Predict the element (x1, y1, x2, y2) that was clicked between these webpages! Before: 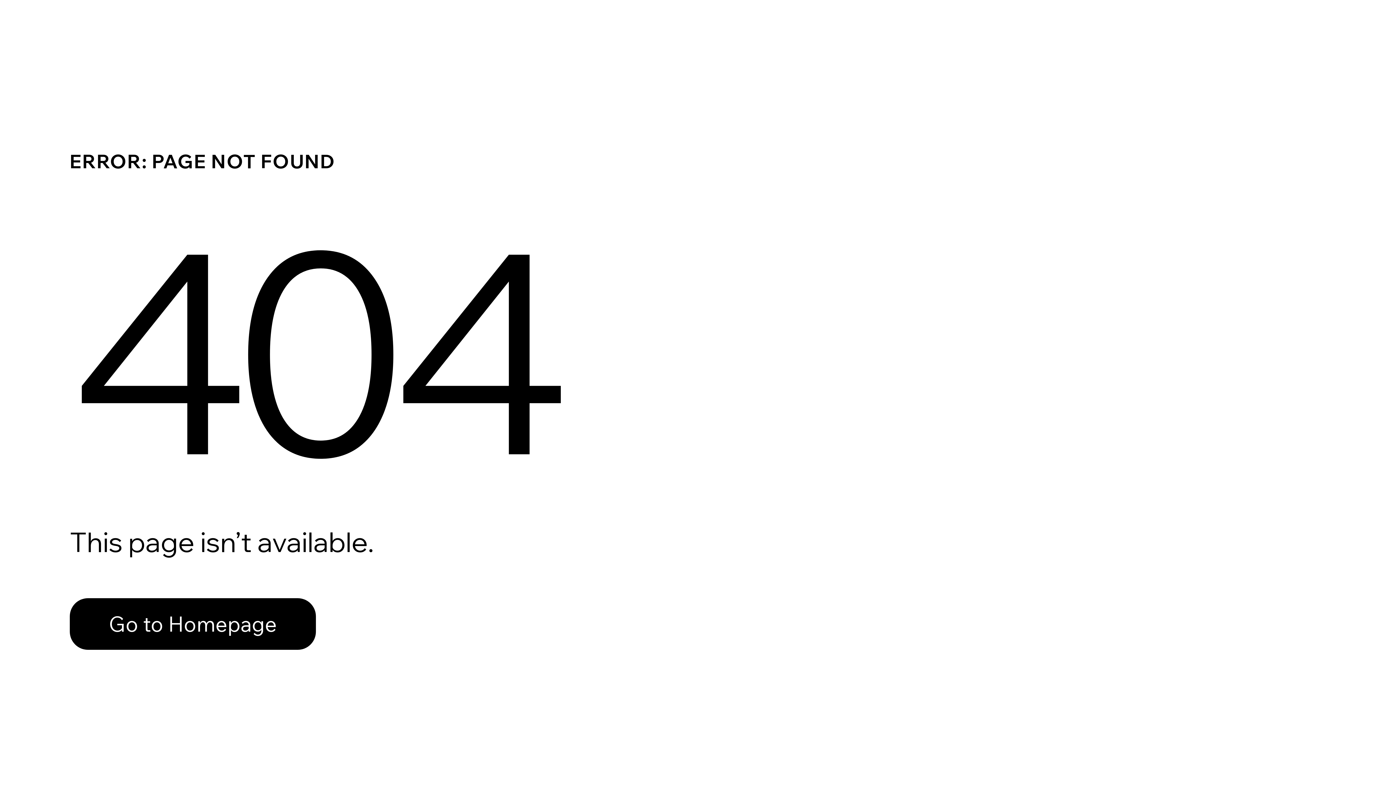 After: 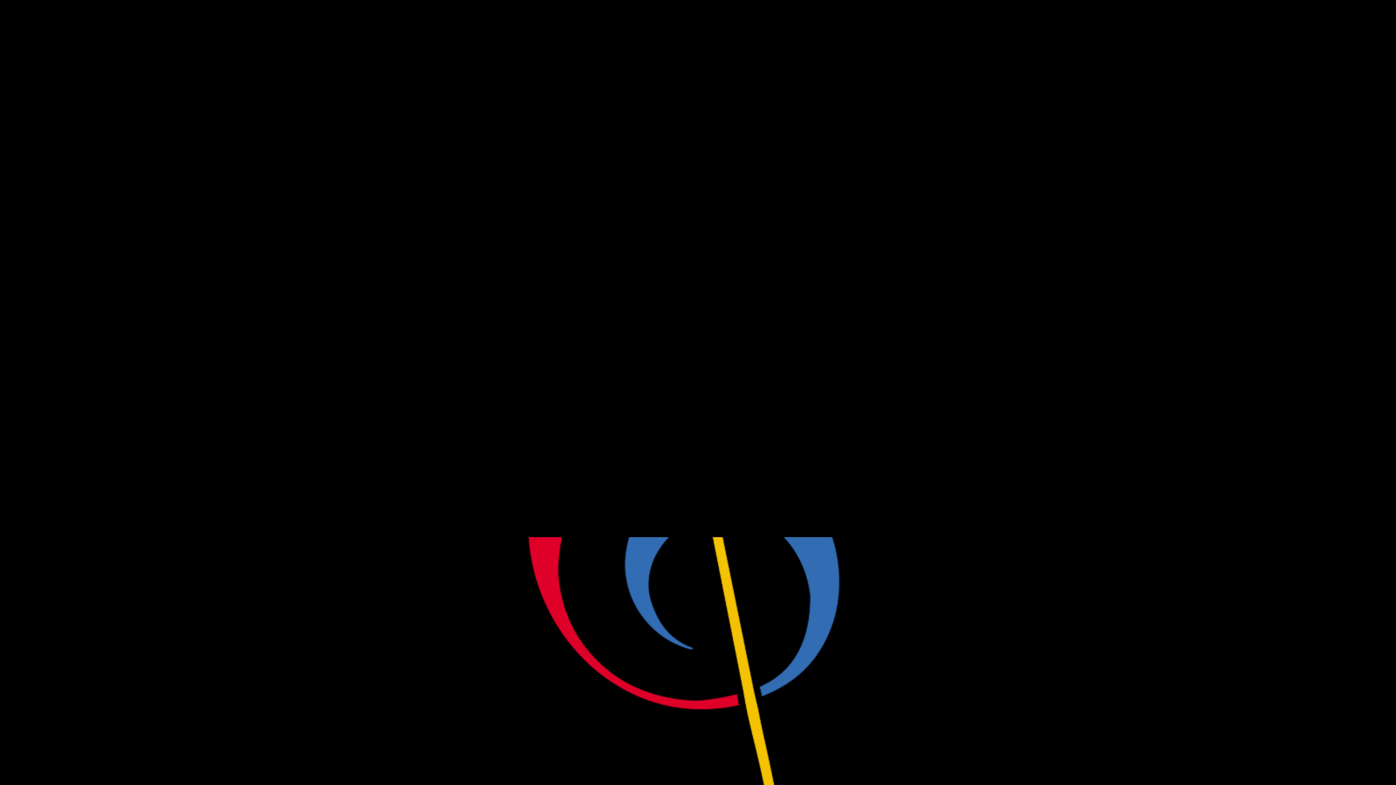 Action: label: Go to Homepage bbox: (69, 582, 768, 659)